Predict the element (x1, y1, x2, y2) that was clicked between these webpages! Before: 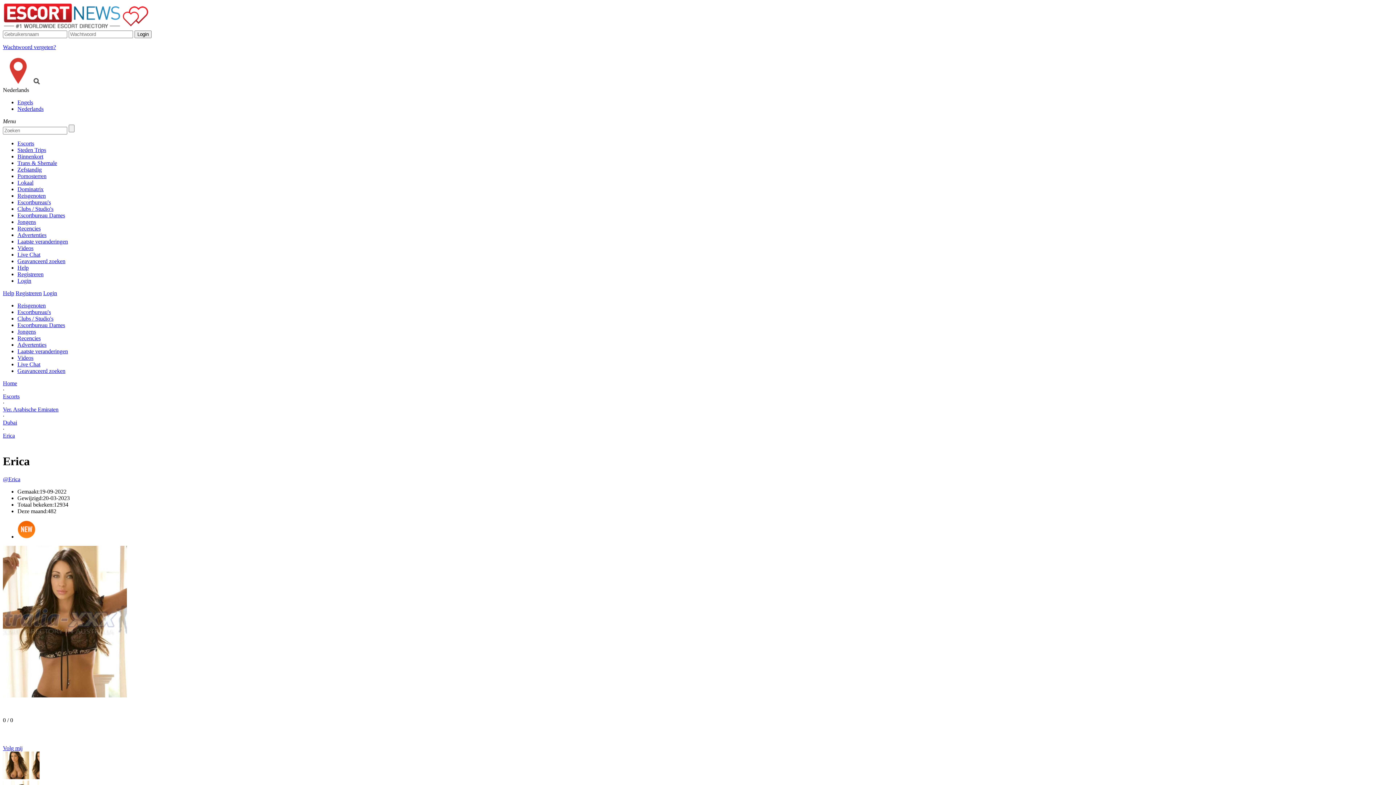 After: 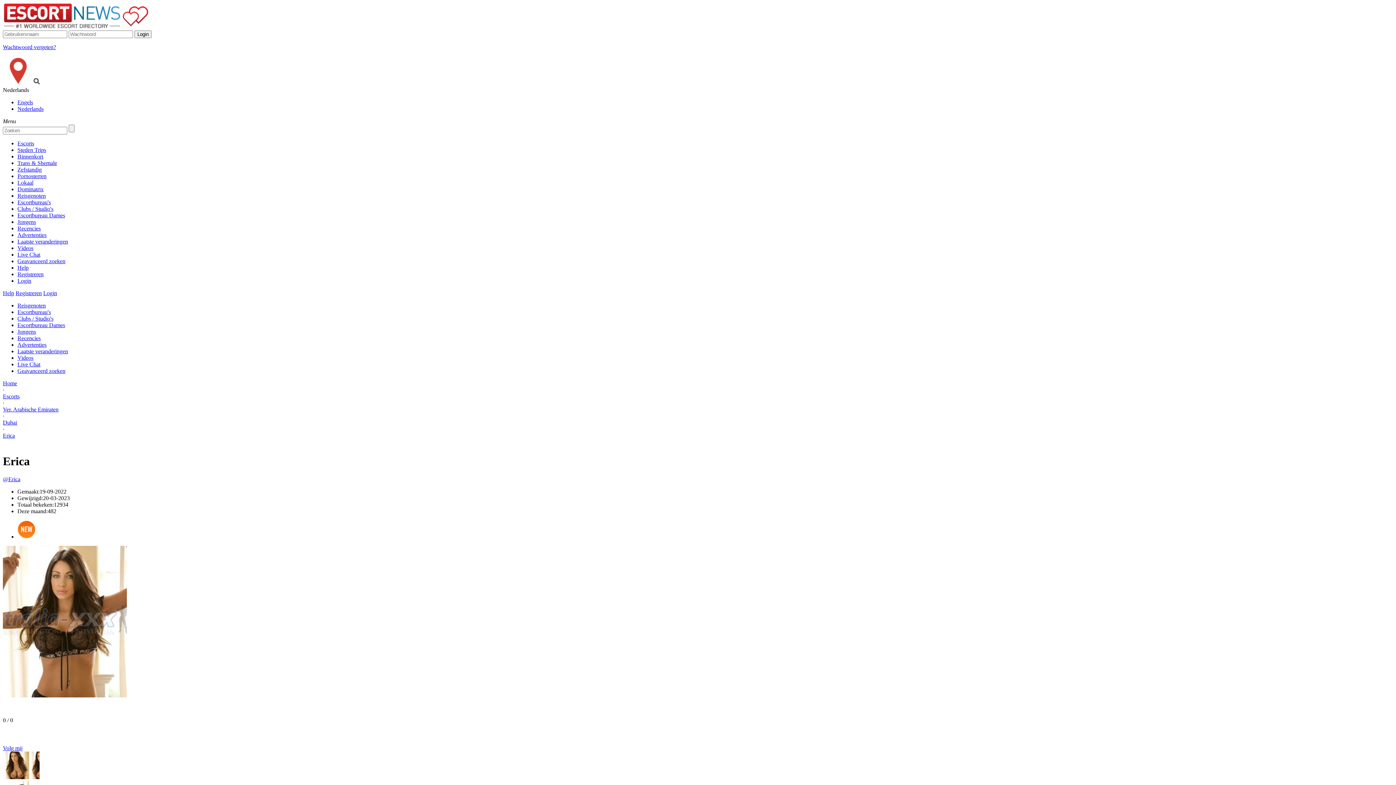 Action: bbox: (2, 432, 14, 438) label: Erica